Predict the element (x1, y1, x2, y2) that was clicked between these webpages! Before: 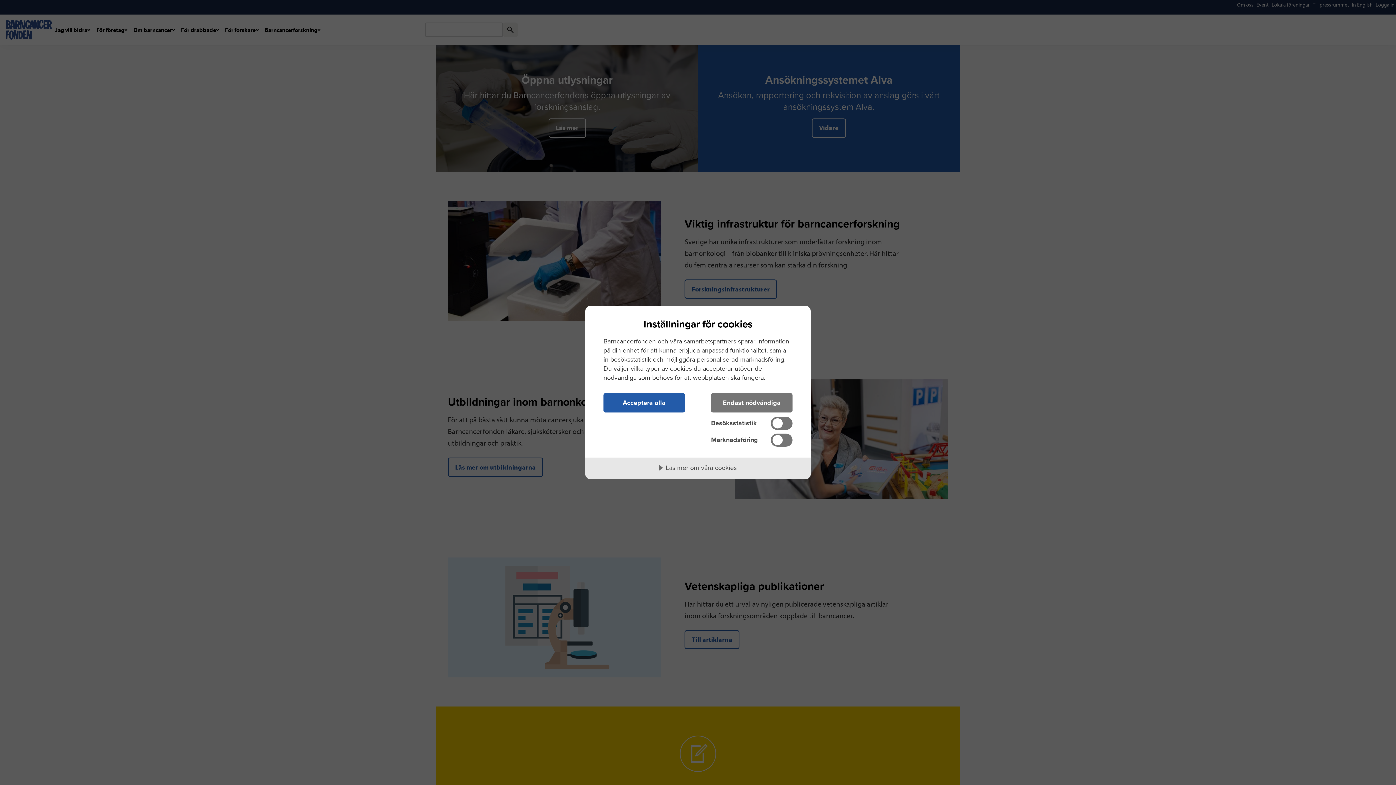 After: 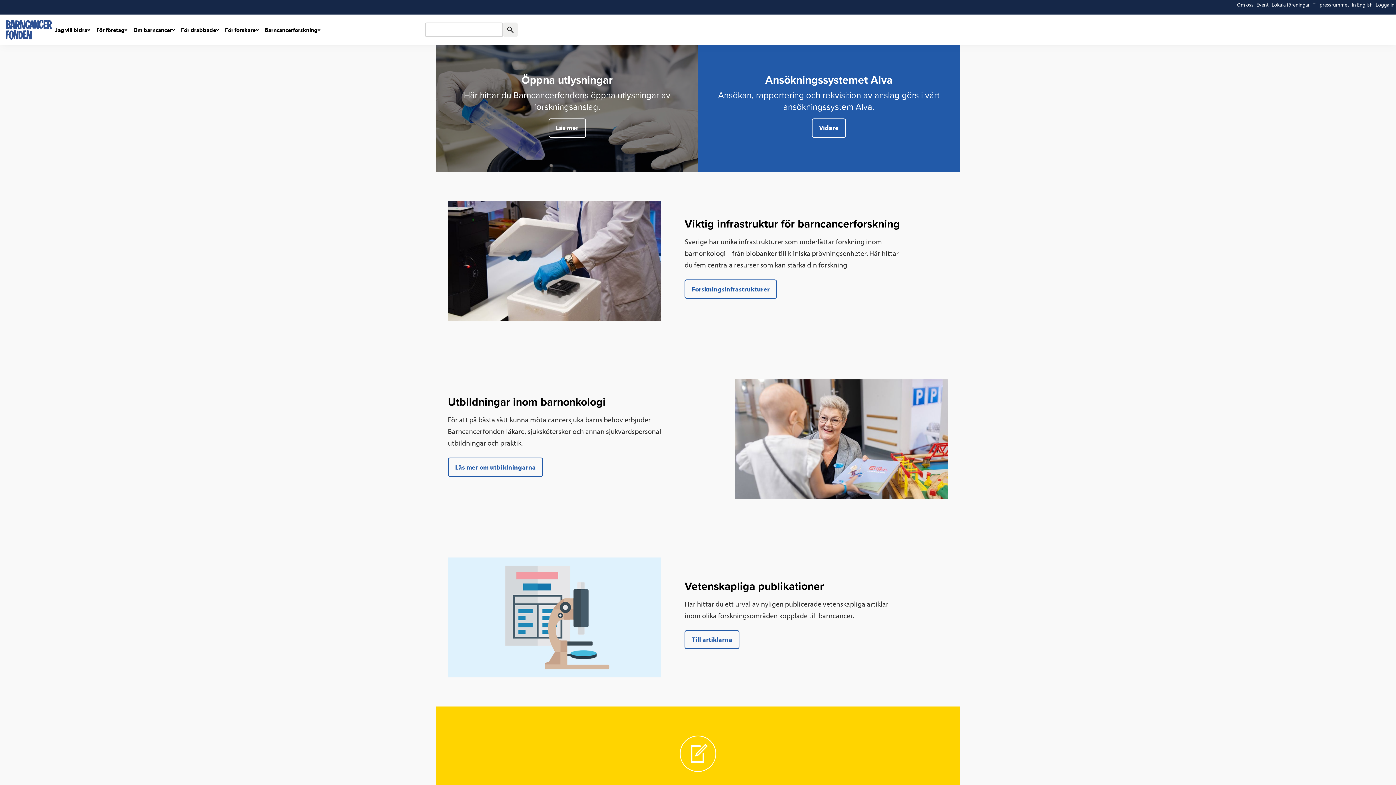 Action: label: Endast nödvändiga bbox: (711, 393, 792, 412)